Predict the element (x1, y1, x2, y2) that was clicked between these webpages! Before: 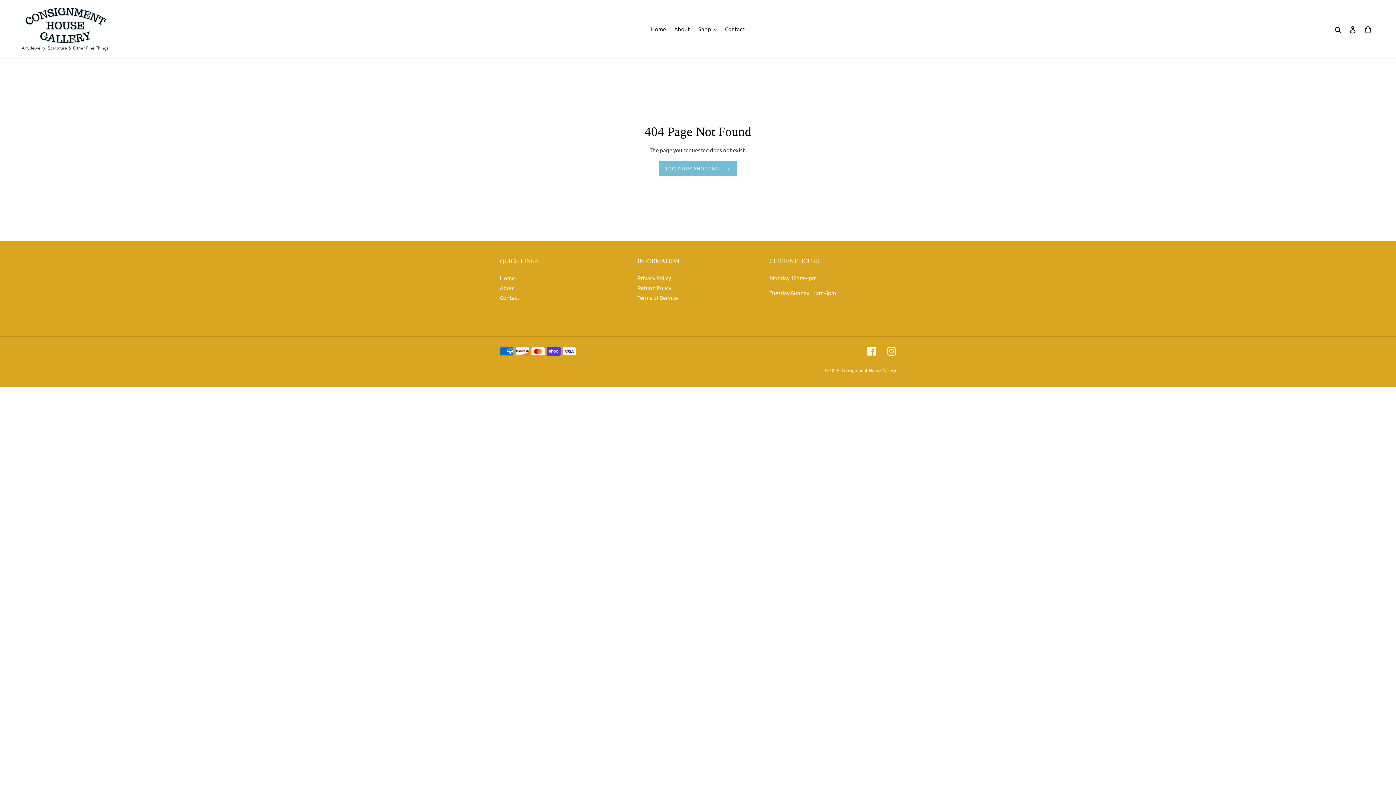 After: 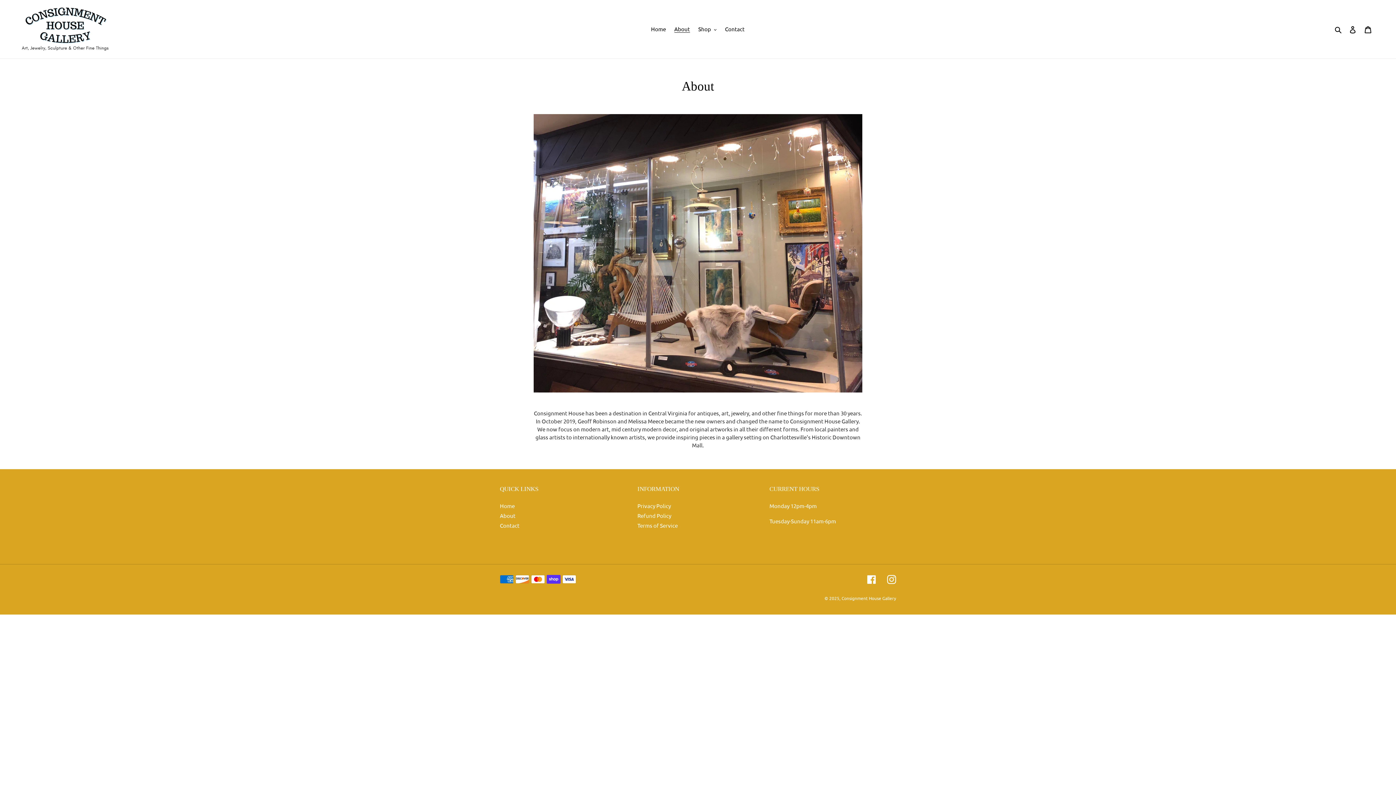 Action: label: About bbox: (500, 284, 515, 291)